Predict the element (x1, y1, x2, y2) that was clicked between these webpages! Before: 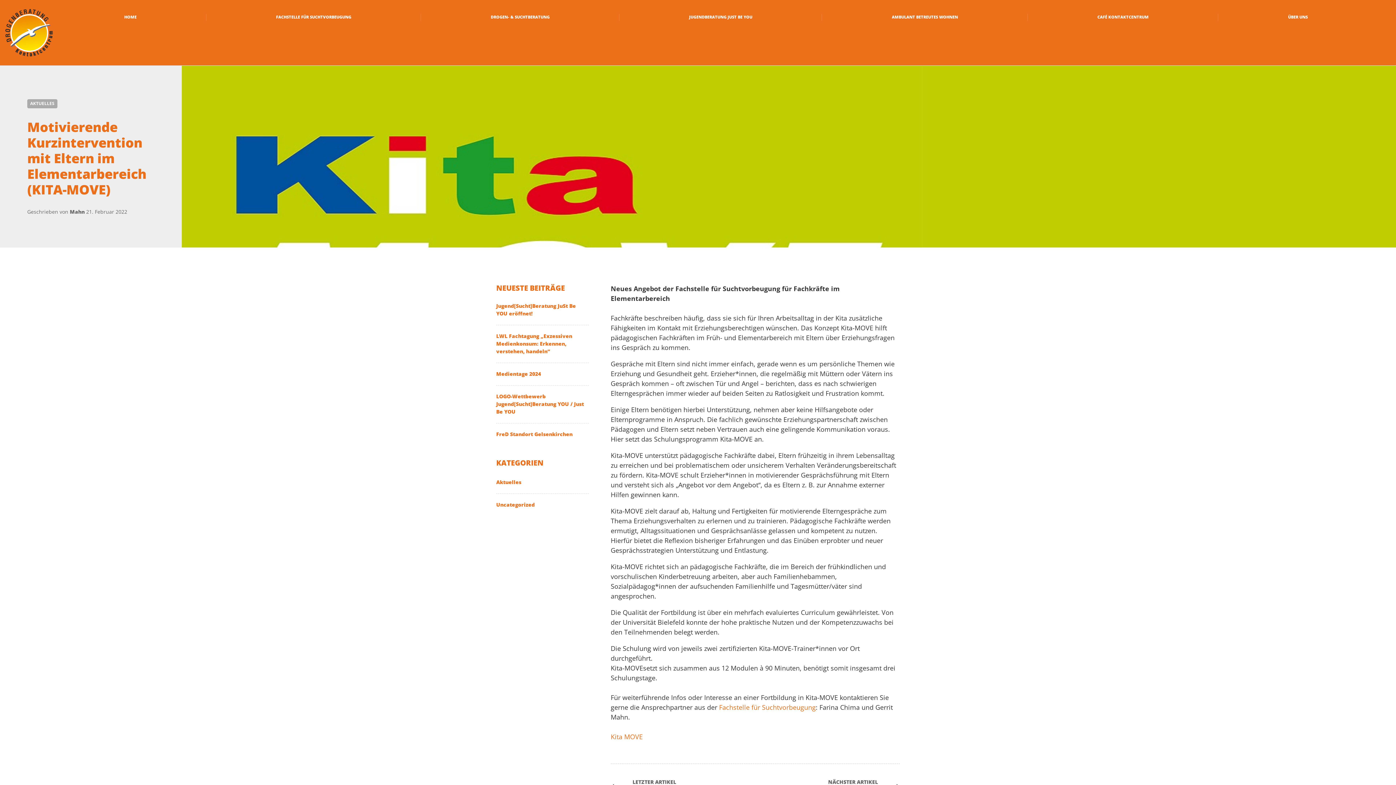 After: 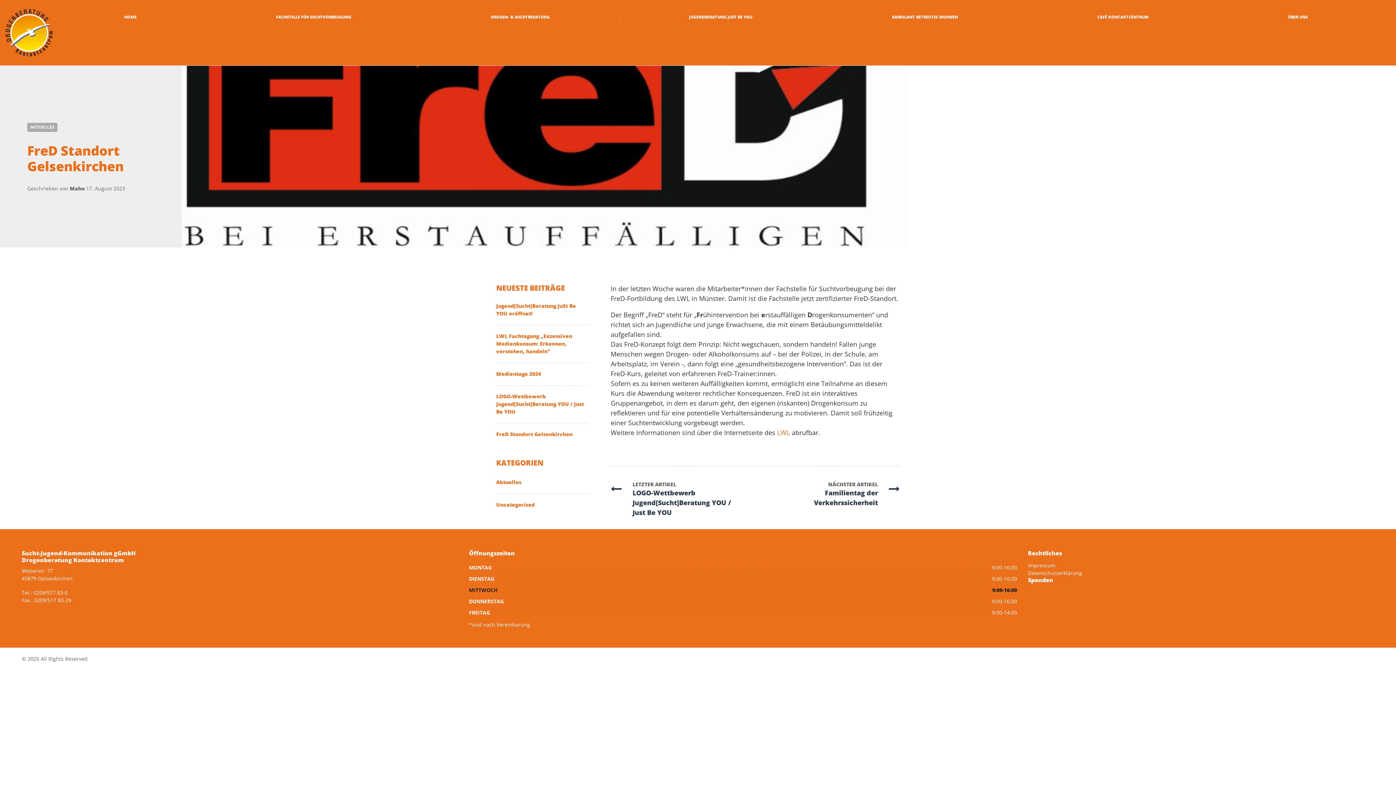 Action: bbox: (496, 423, 572, 438) label: FreD Standort Gelsenkirchen